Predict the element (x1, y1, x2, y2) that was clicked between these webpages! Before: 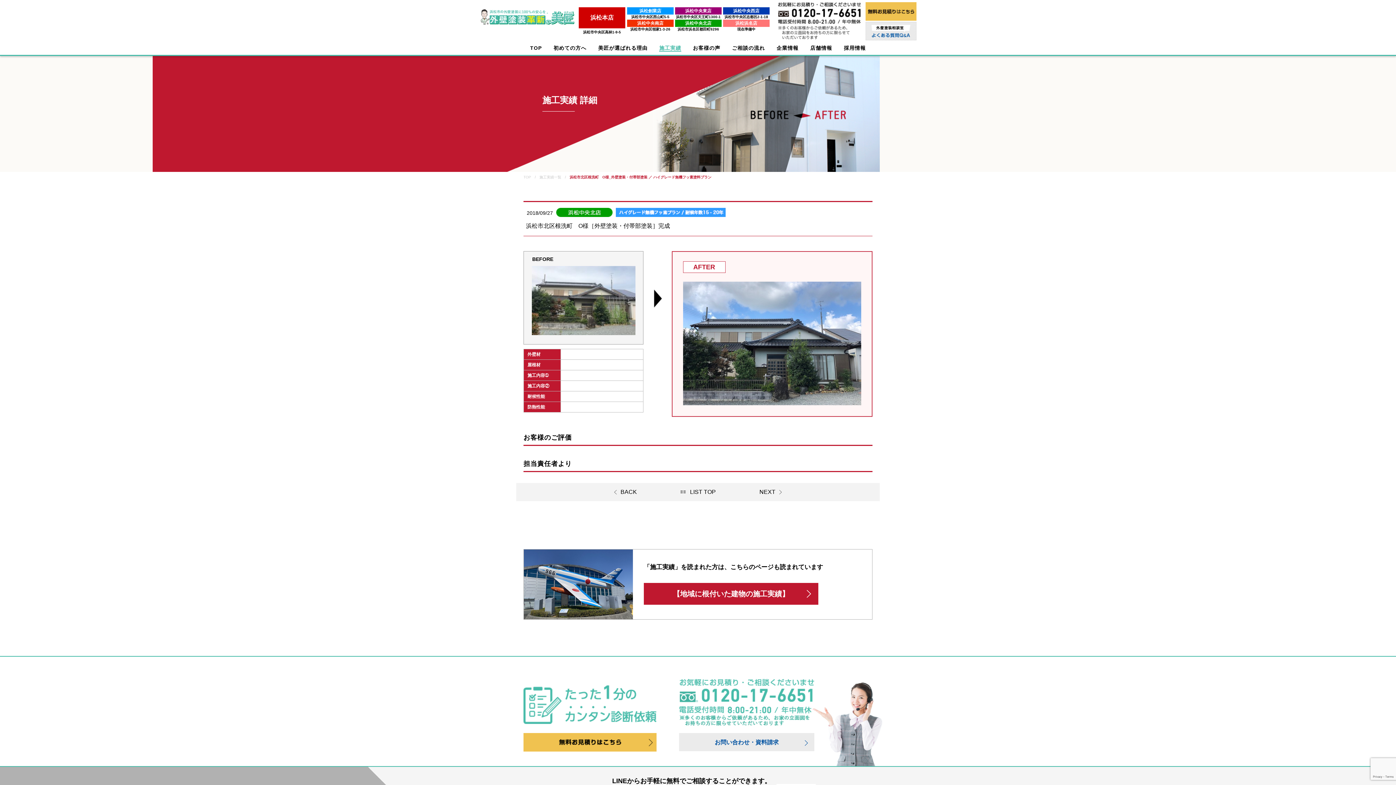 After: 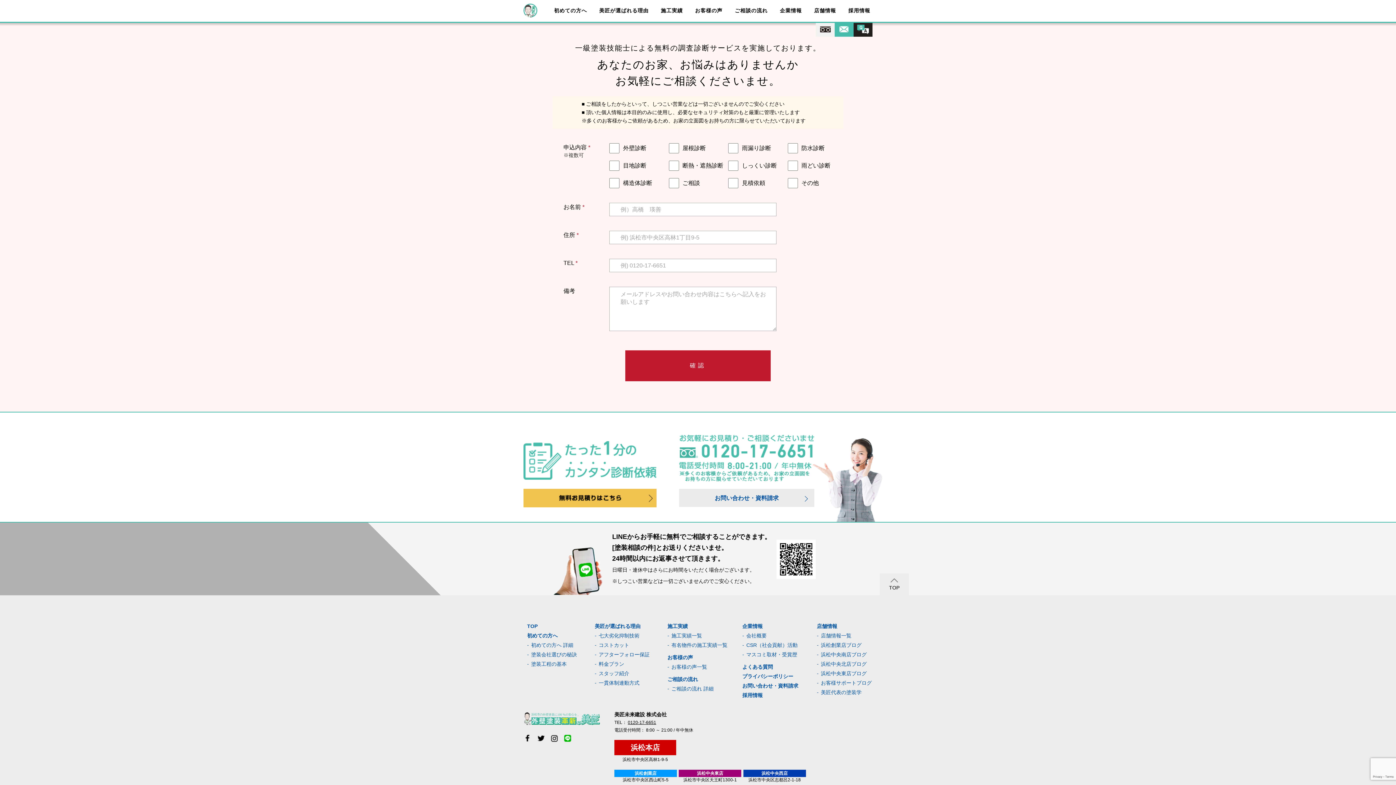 Action: bbox: (865, 15, 916, 21)